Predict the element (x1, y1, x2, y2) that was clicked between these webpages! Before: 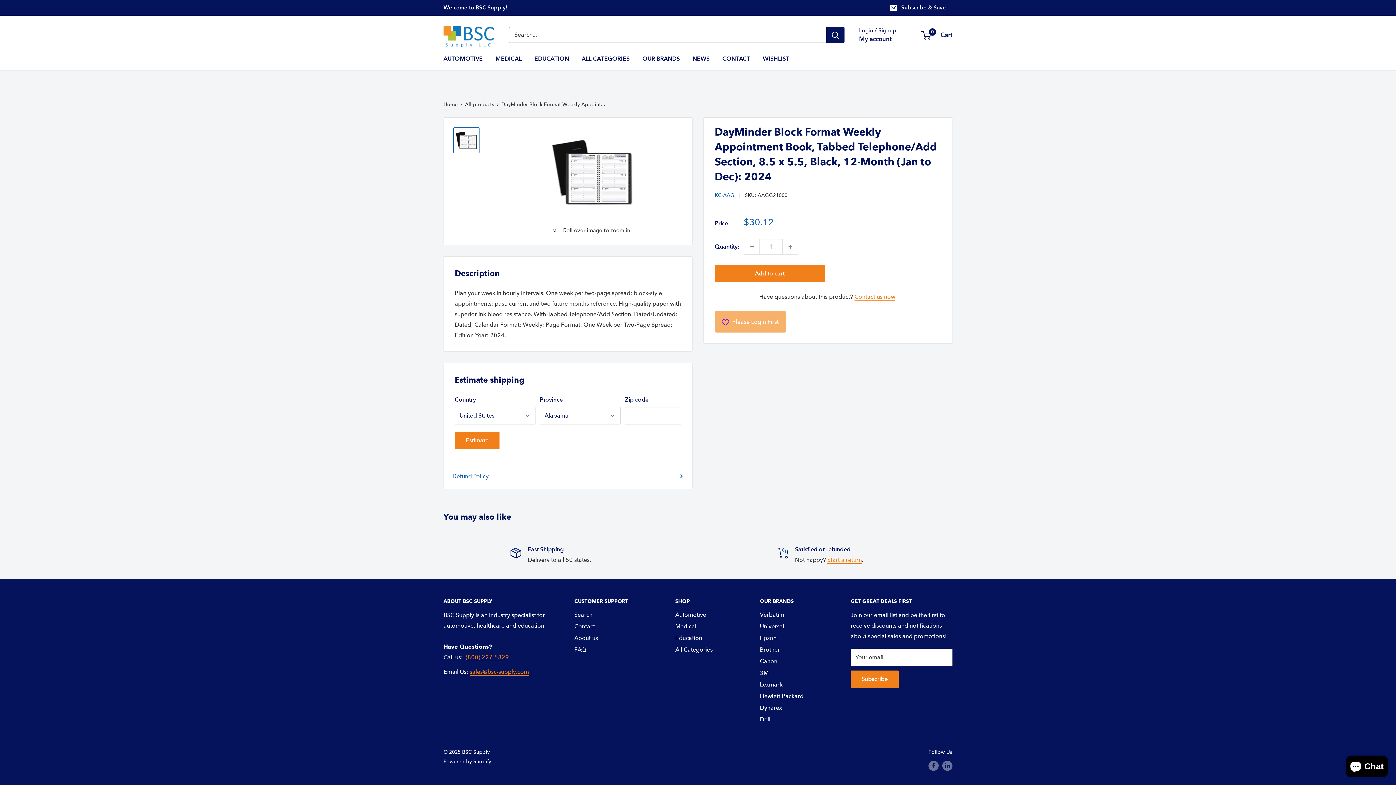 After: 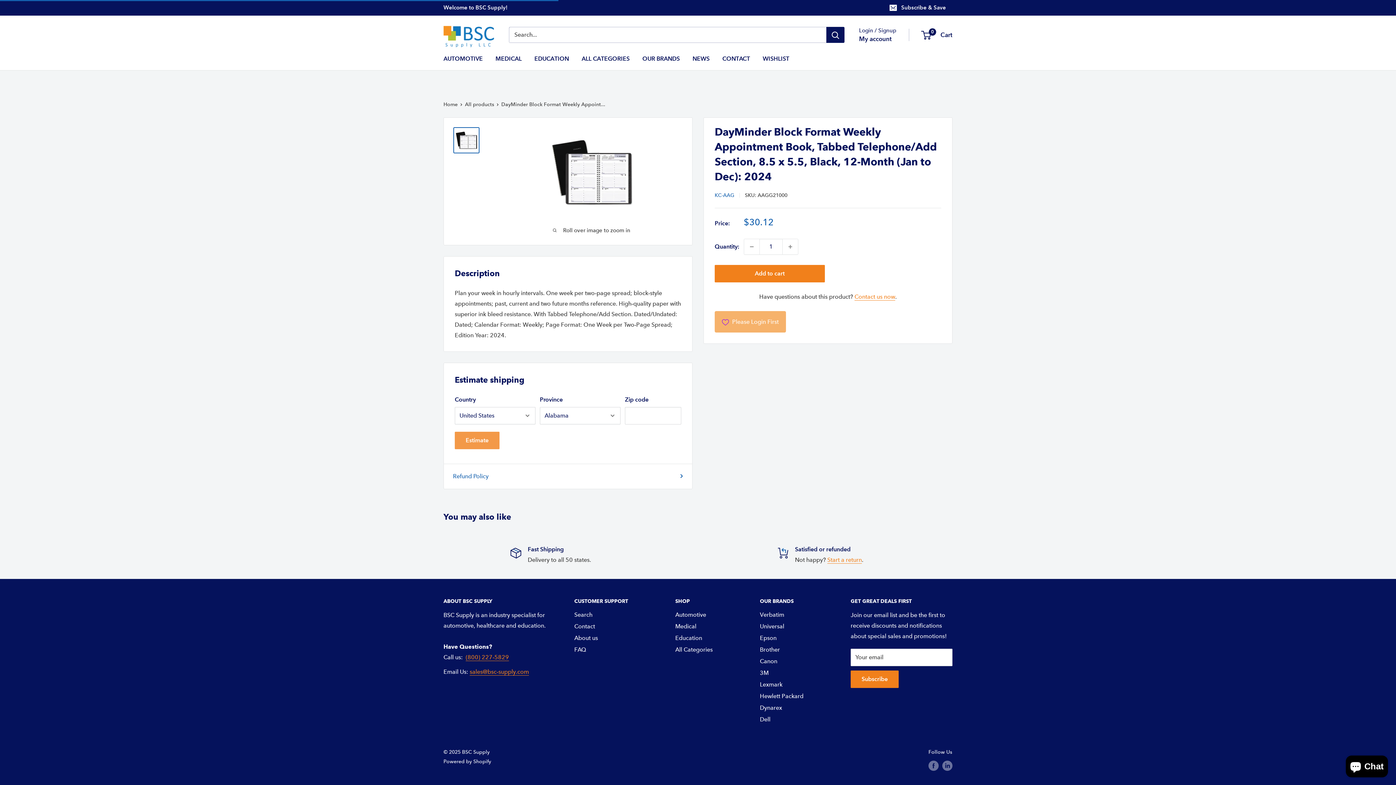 Action: bbox: (454, 431, 499, 449) label: Estimate